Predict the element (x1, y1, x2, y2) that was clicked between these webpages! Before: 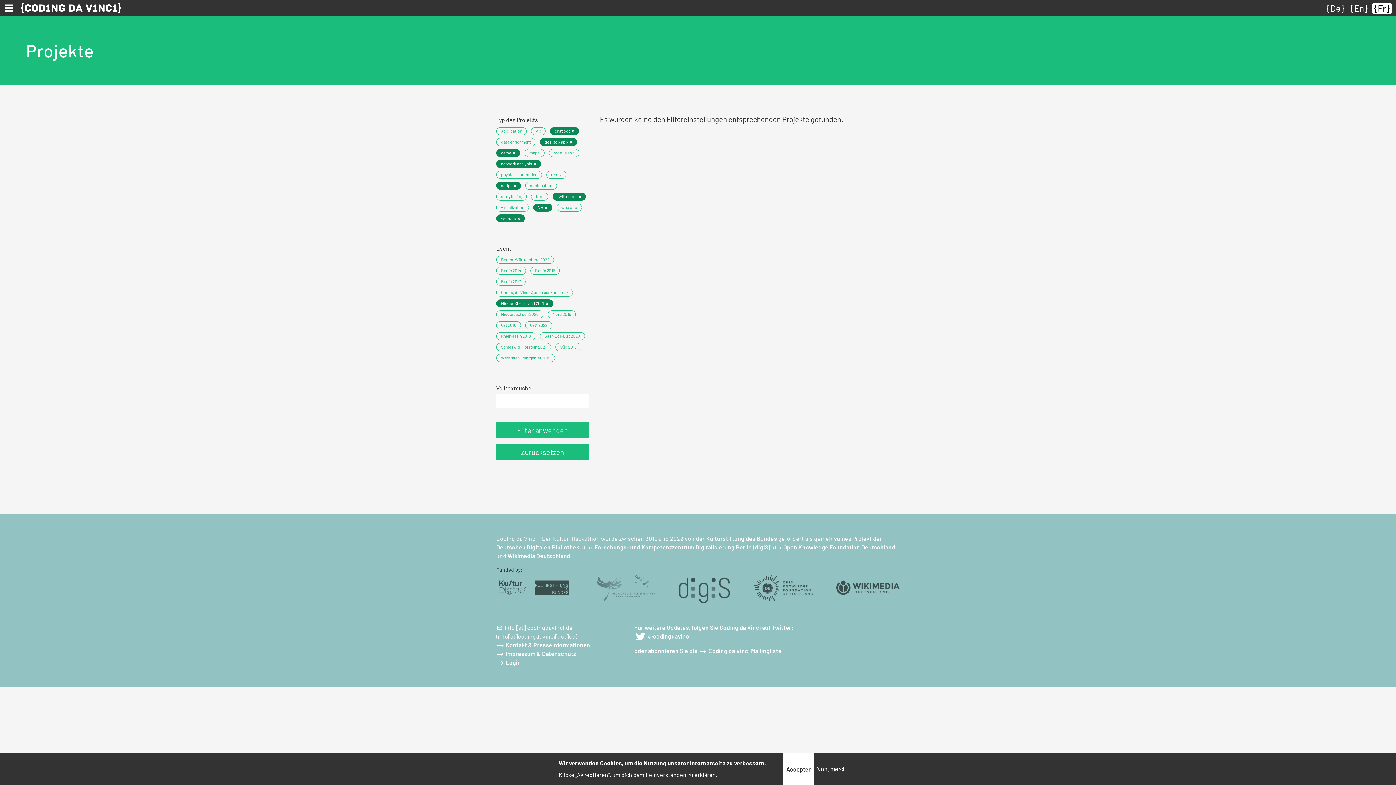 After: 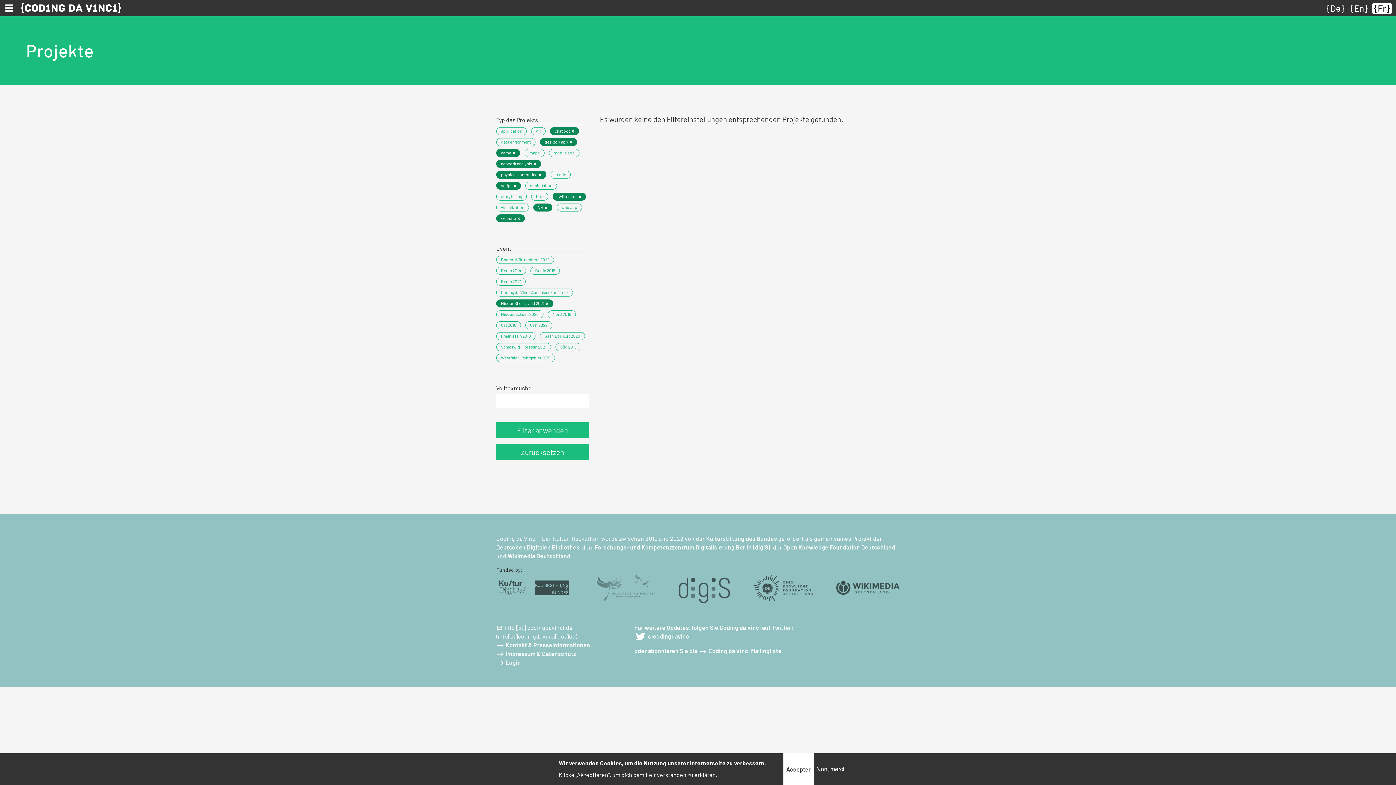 Action: label: physical computing bbox: (496, 170, 542, 178)